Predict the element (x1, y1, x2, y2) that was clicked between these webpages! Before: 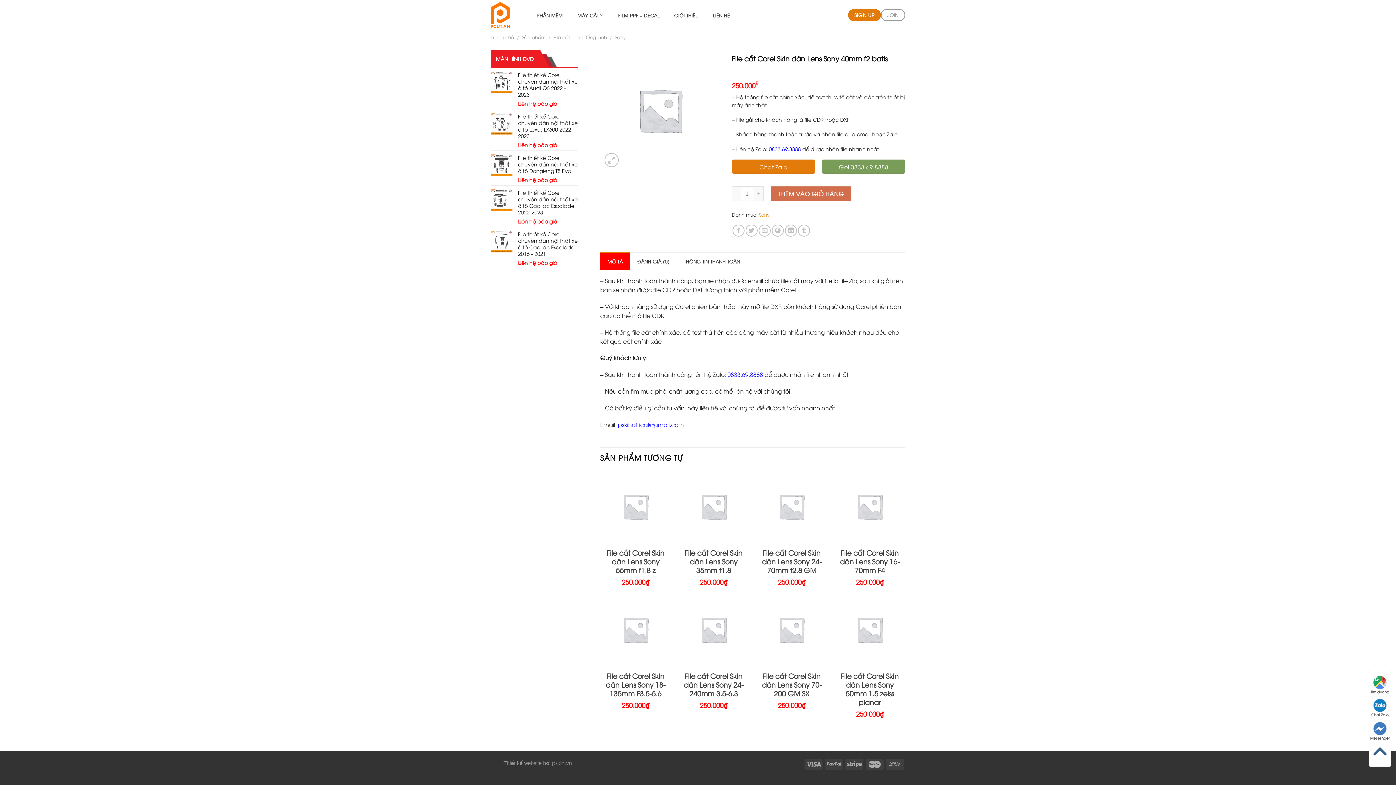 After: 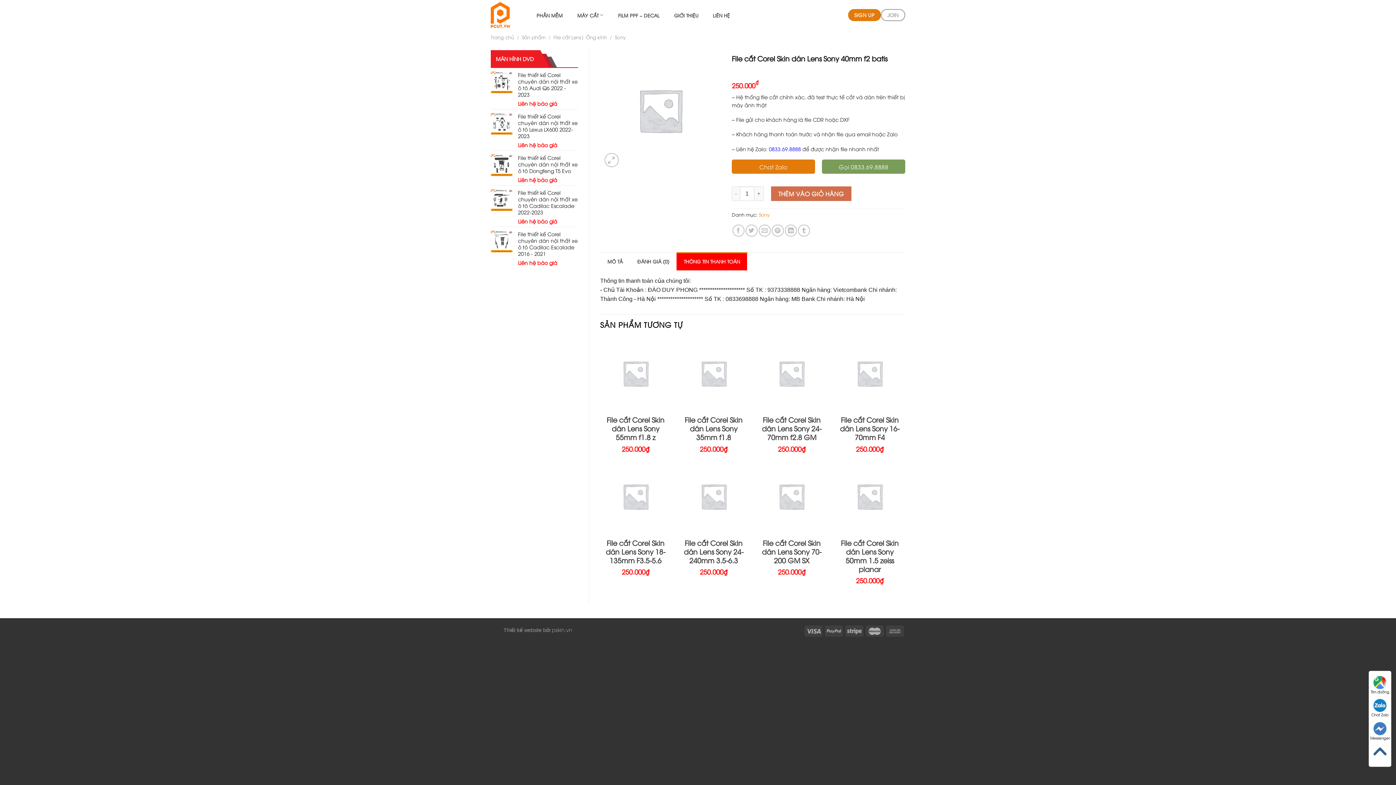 Action: label: THÔNG TIN THANH TOÁN bbox: (676, 252, 747, 270)